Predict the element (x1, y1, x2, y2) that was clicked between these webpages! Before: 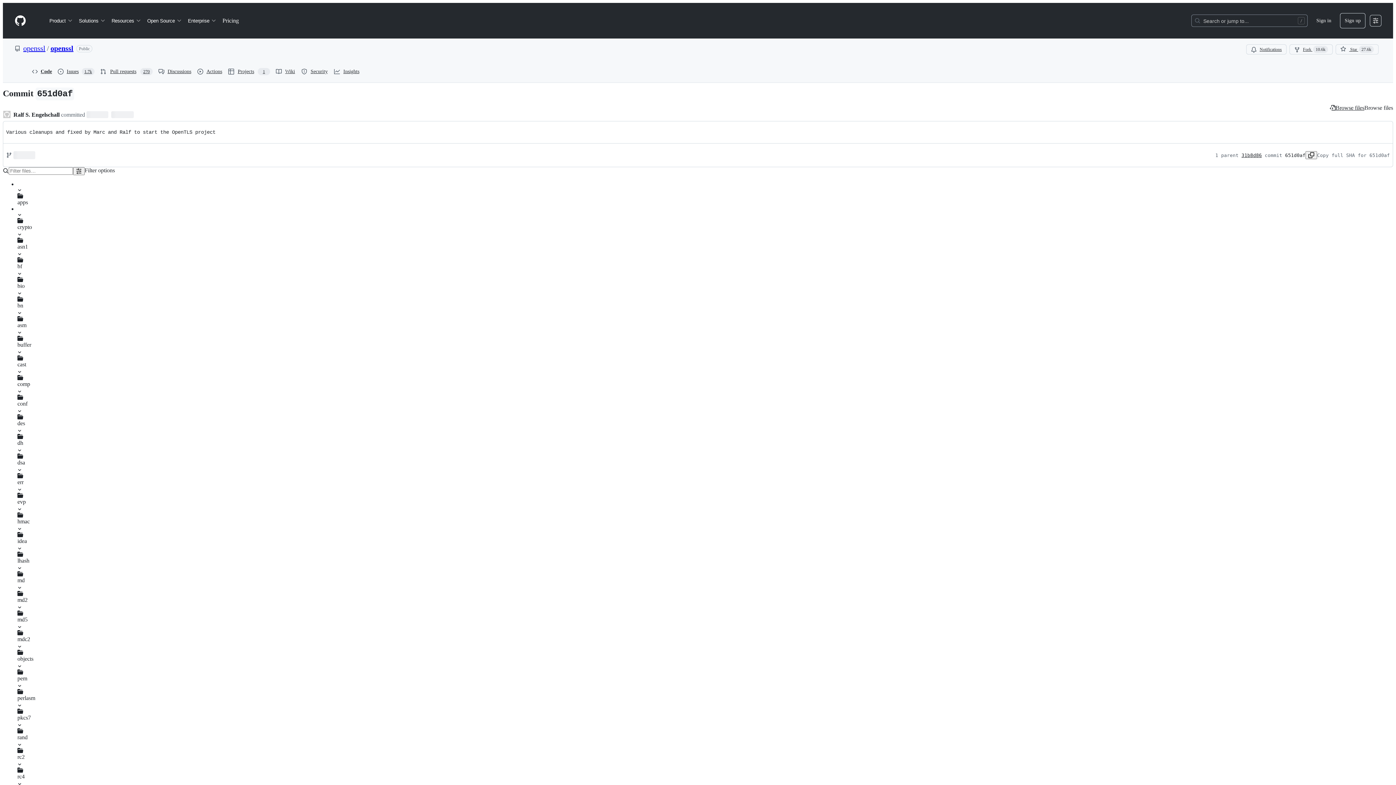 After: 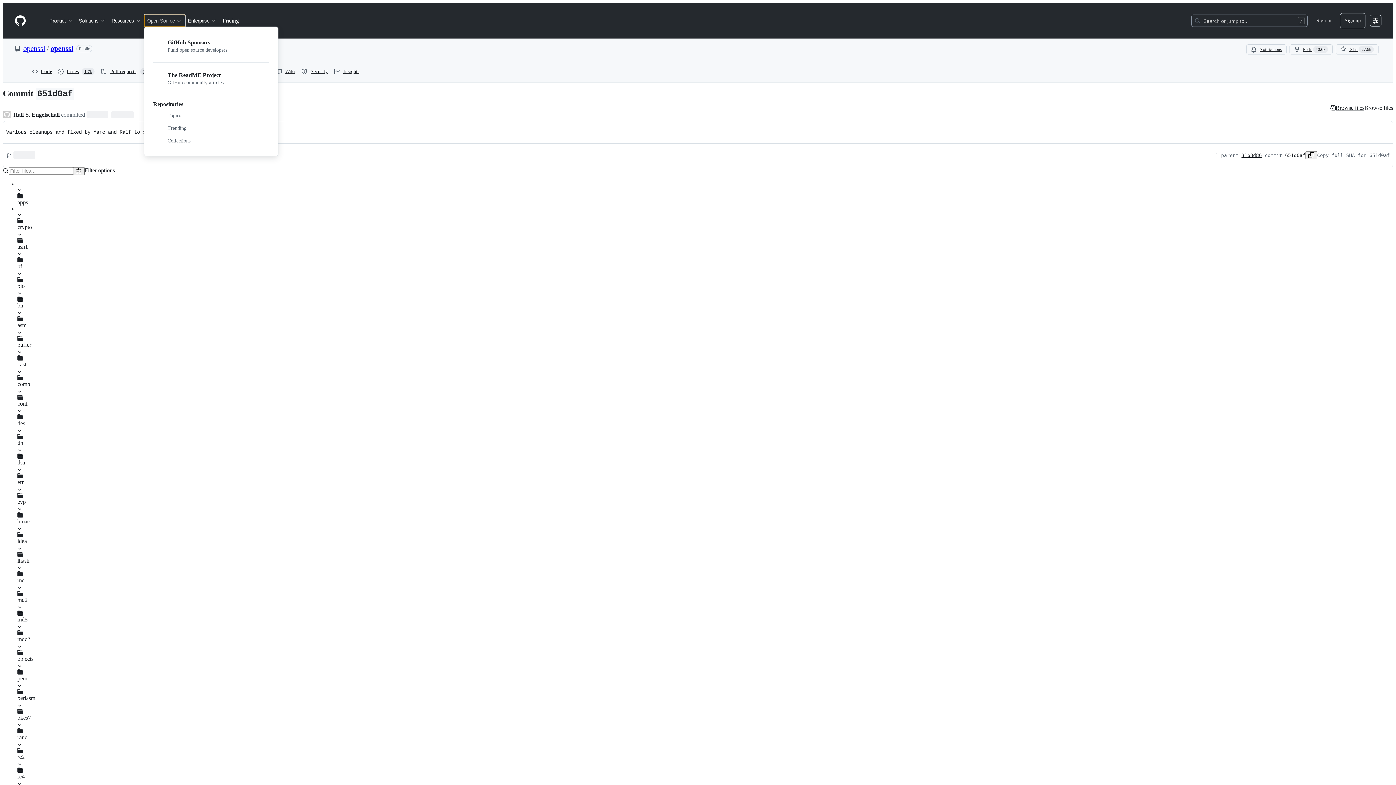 Action: bbox: (144, 14, 185, 26) label: Open Source